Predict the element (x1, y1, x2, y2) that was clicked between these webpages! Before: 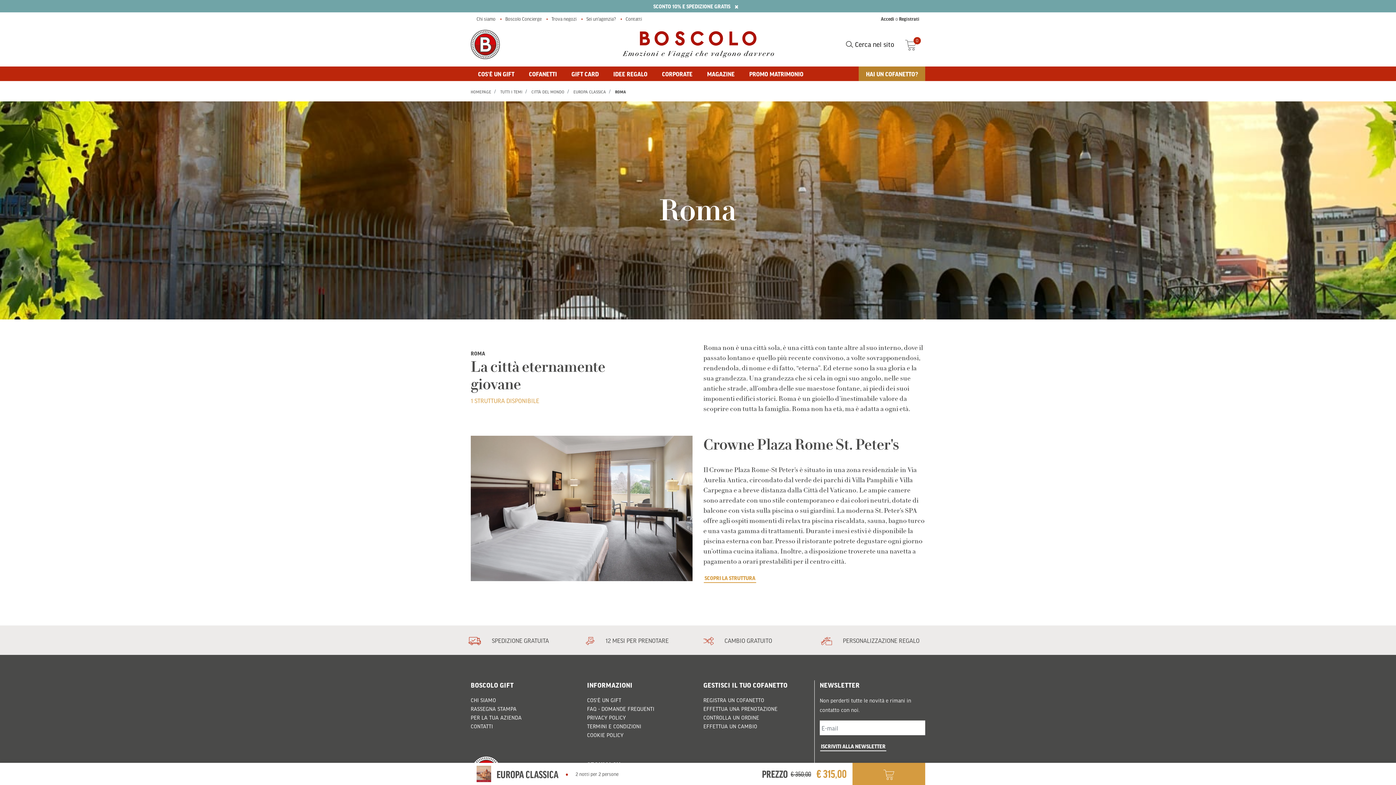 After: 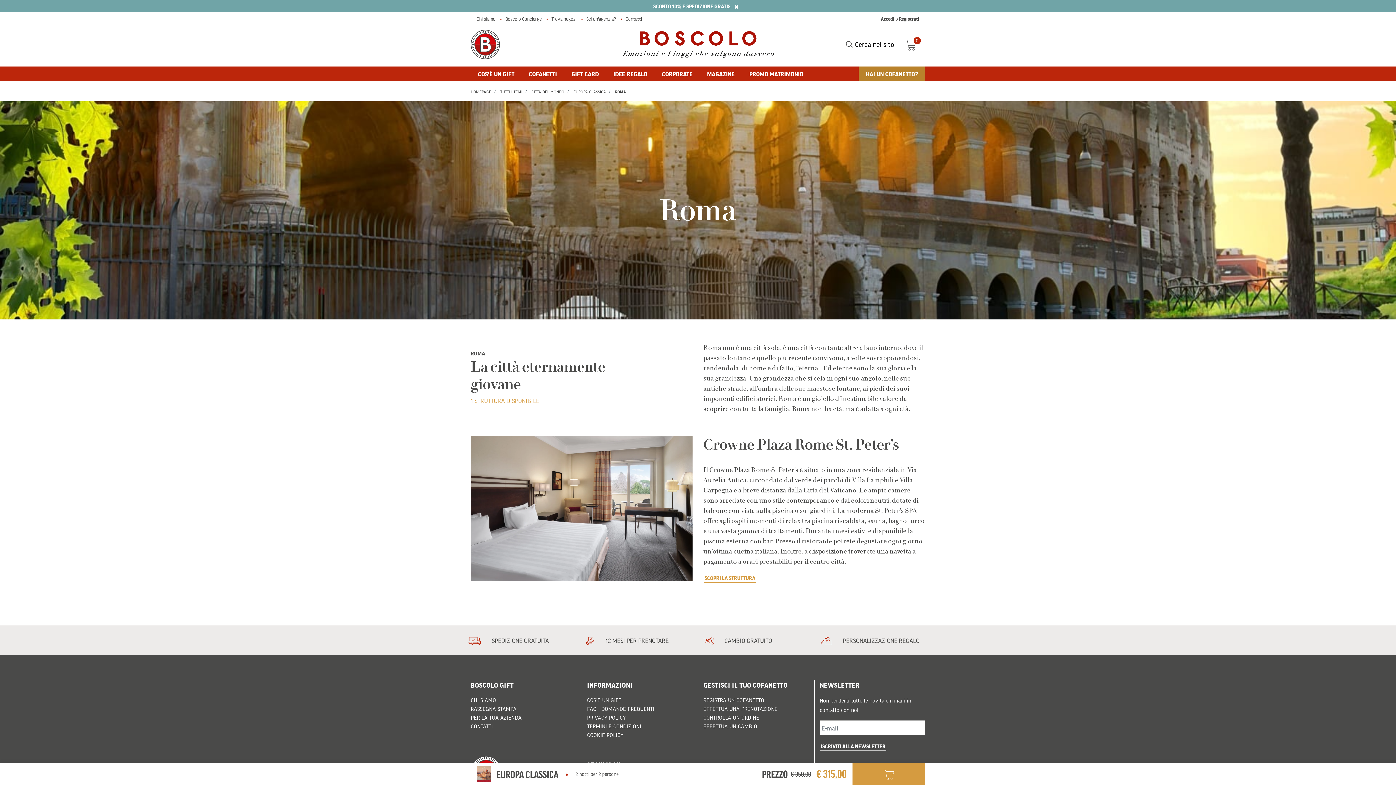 Action: bbox: (852, 763, 925, 785)